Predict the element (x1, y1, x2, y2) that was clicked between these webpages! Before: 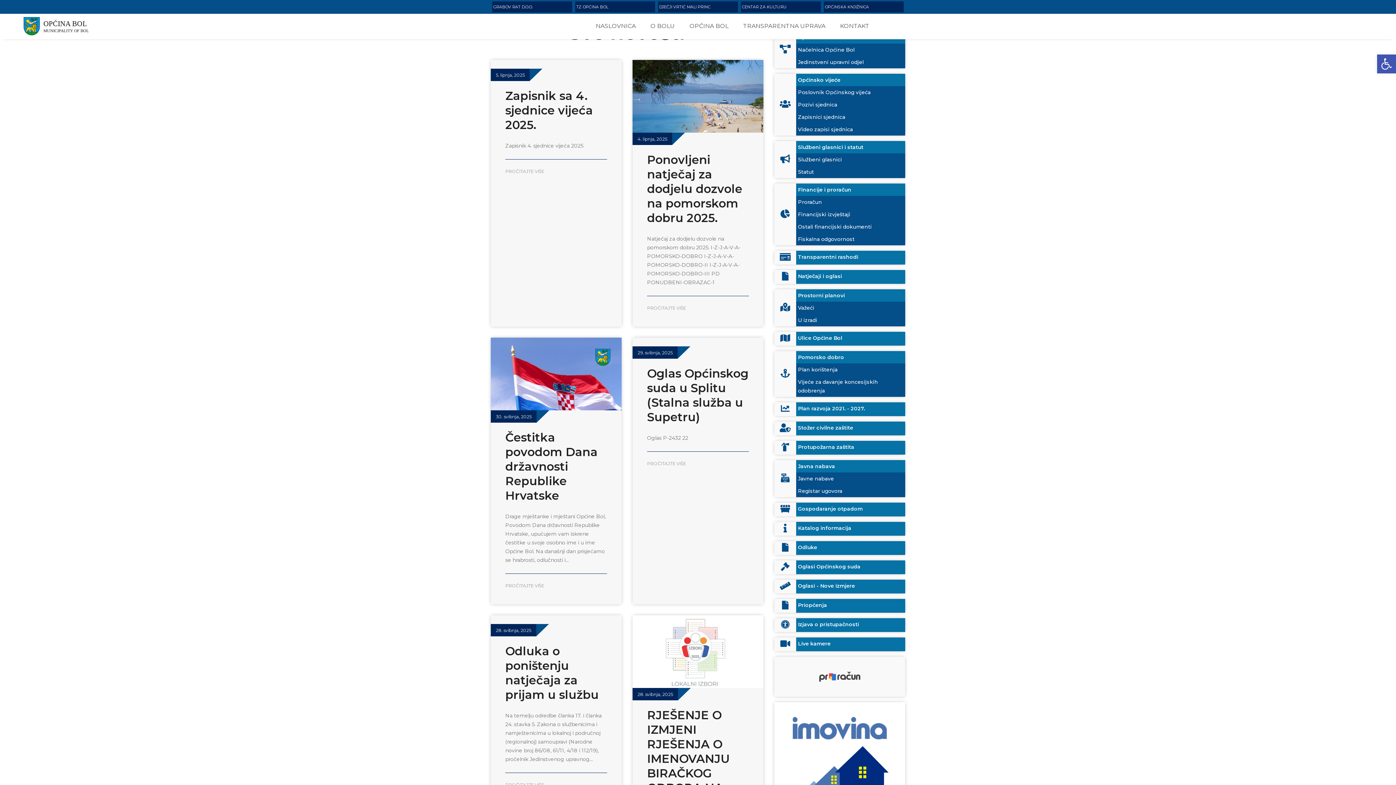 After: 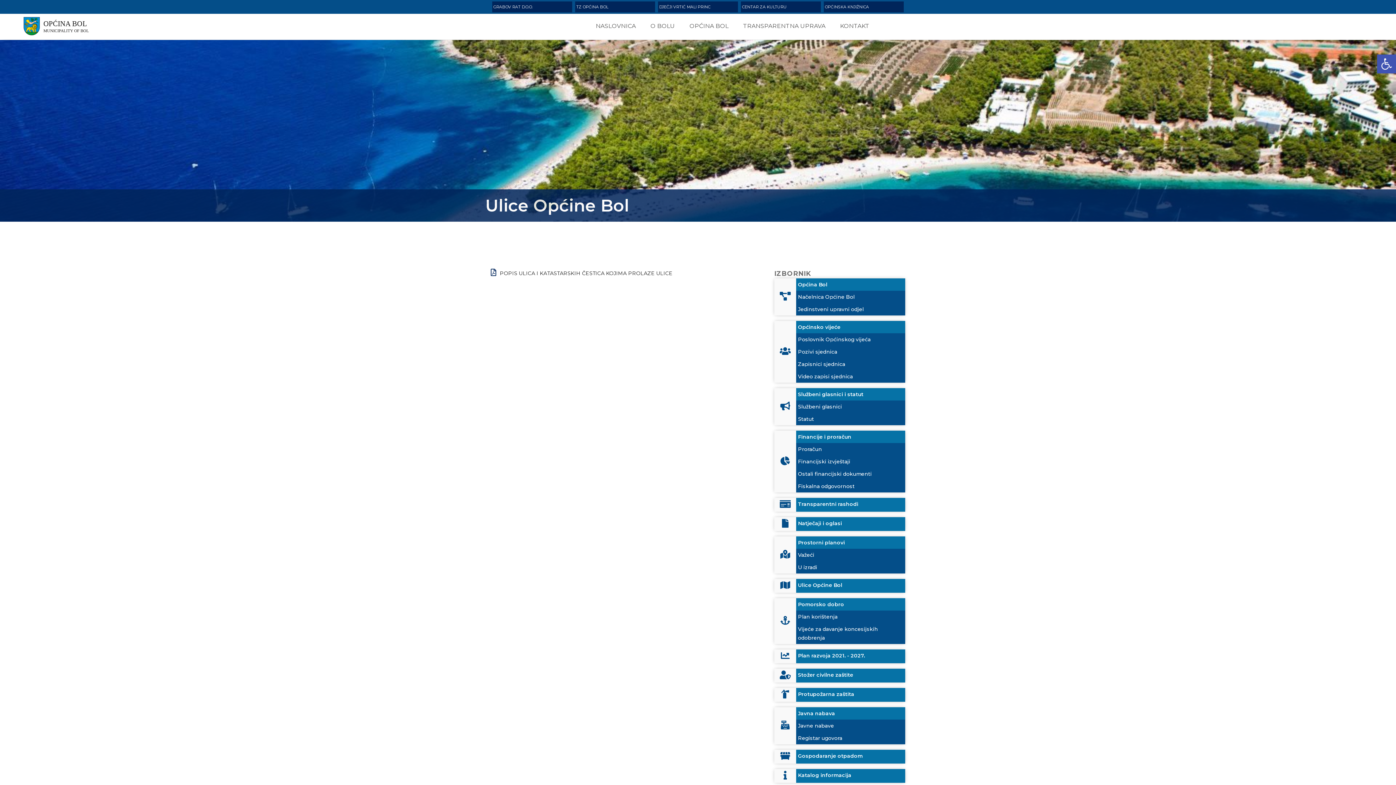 Action: label: Ulice Općine Bol bbox: (796, 332, 905, 344)